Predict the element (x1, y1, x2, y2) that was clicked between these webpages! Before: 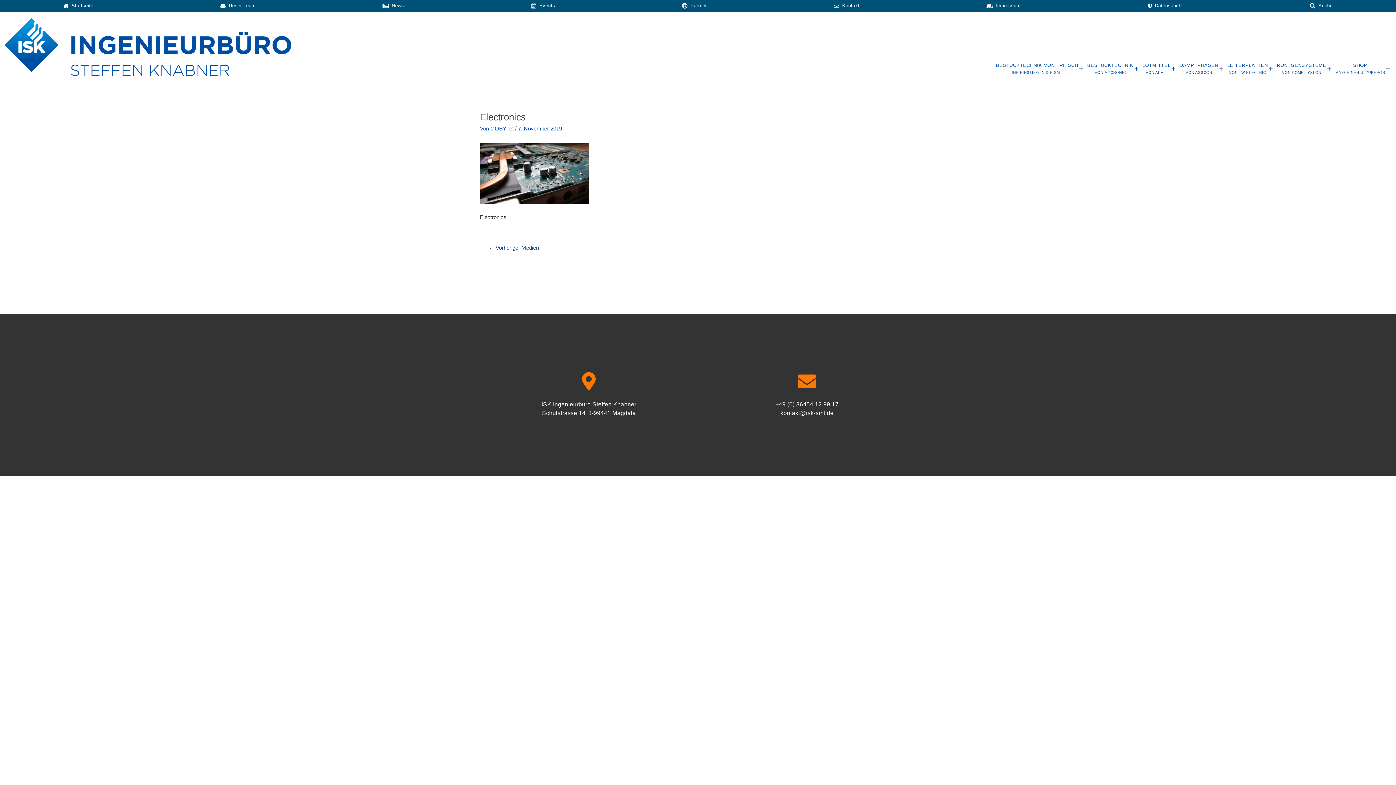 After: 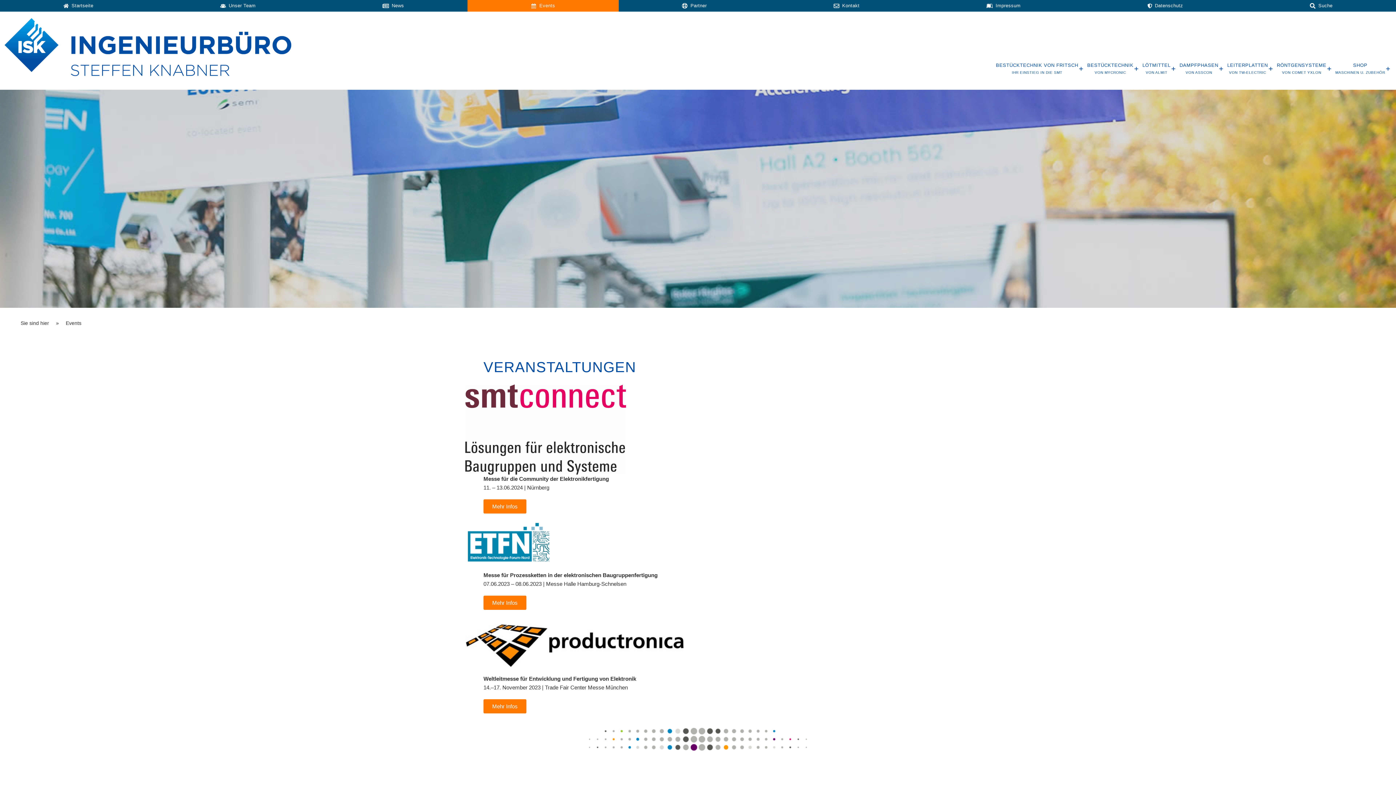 Action: label: Events bbox: (467, 0, 618, 11)